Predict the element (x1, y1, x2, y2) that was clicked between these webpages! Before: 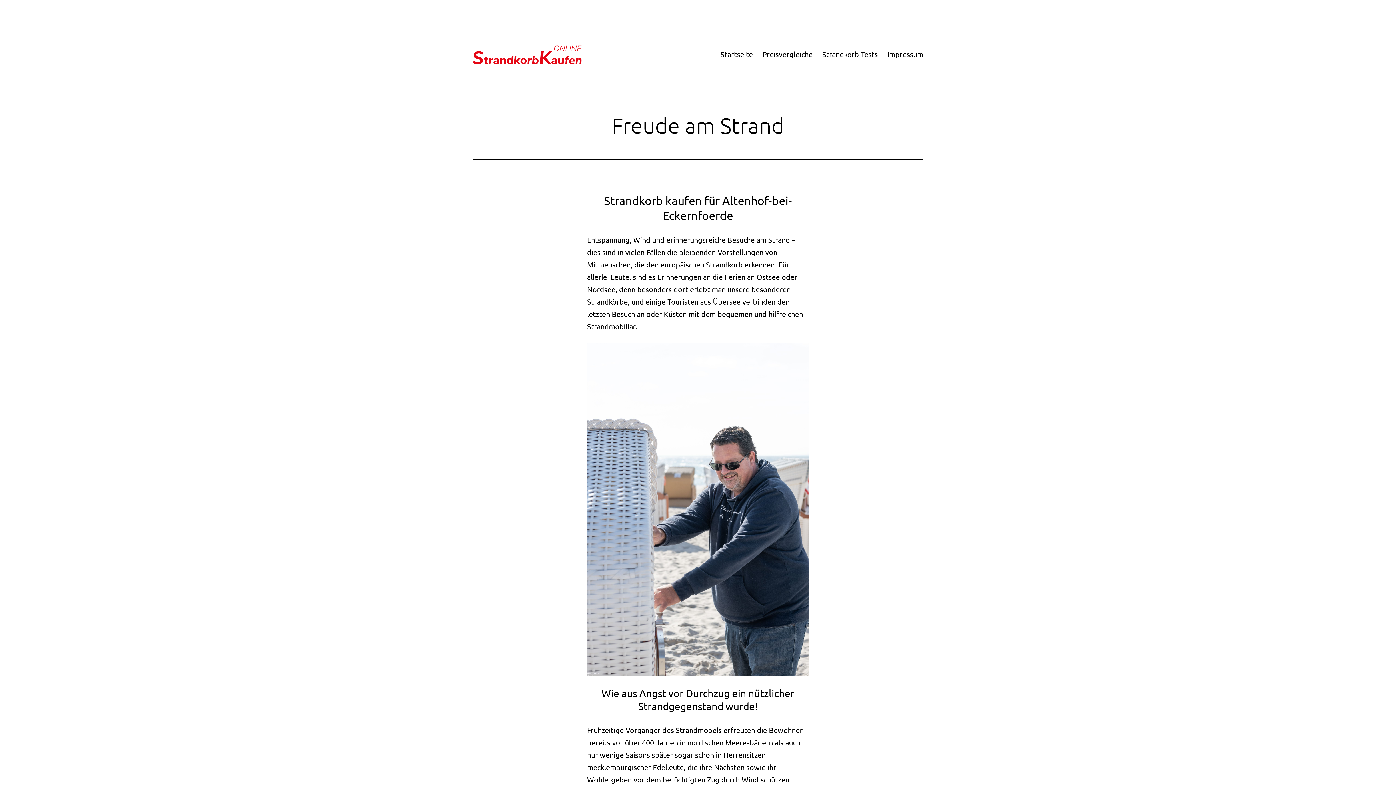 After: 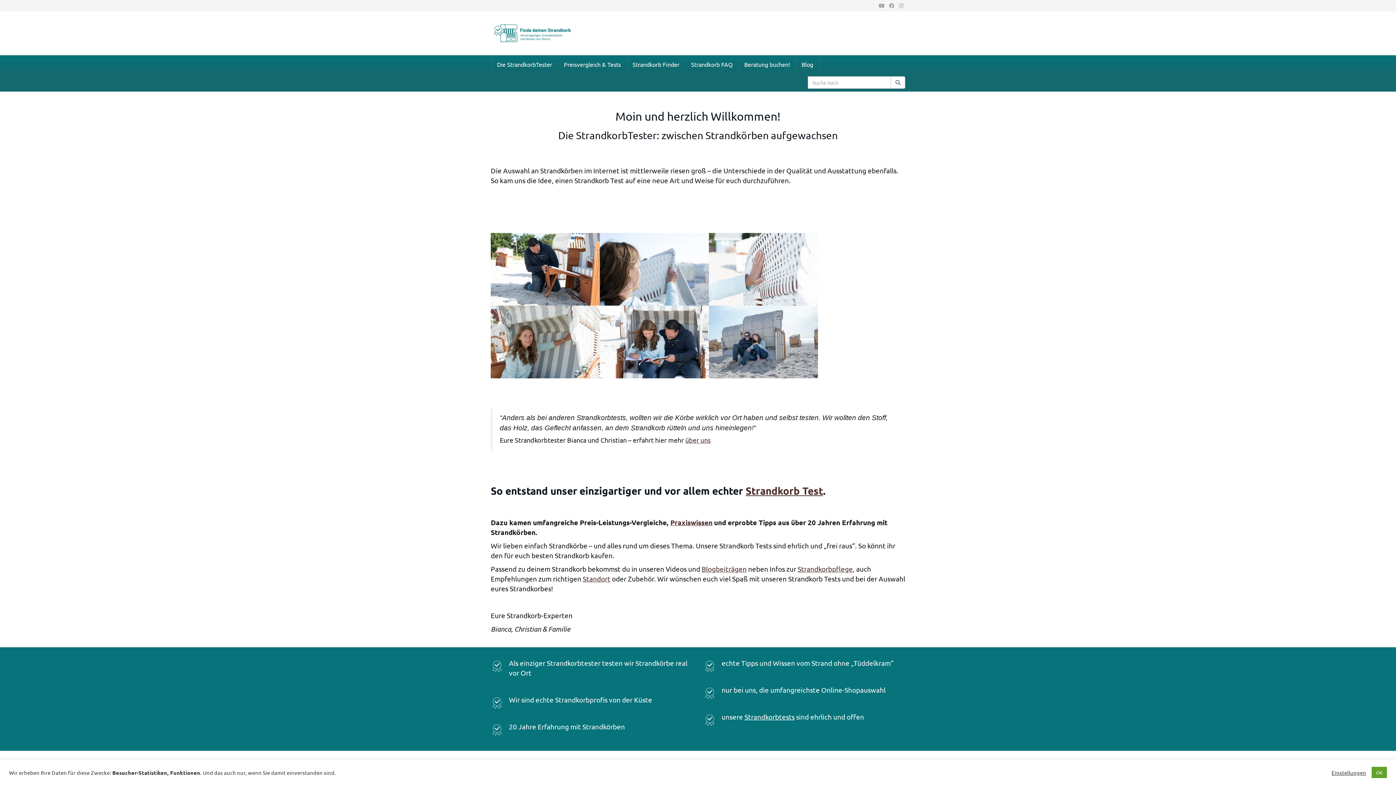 Action: label: Strandkorb Tests bbox: (817, 45, 882, 63)